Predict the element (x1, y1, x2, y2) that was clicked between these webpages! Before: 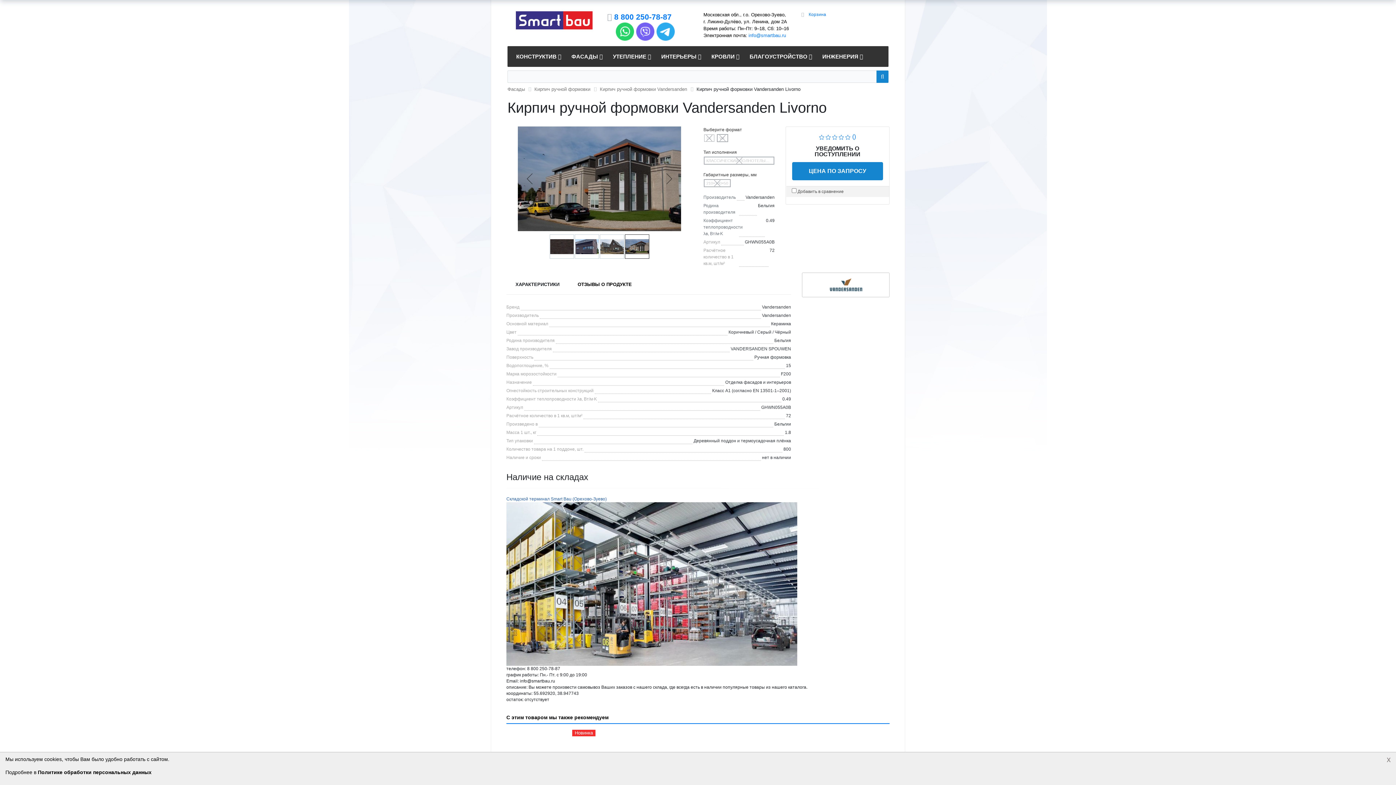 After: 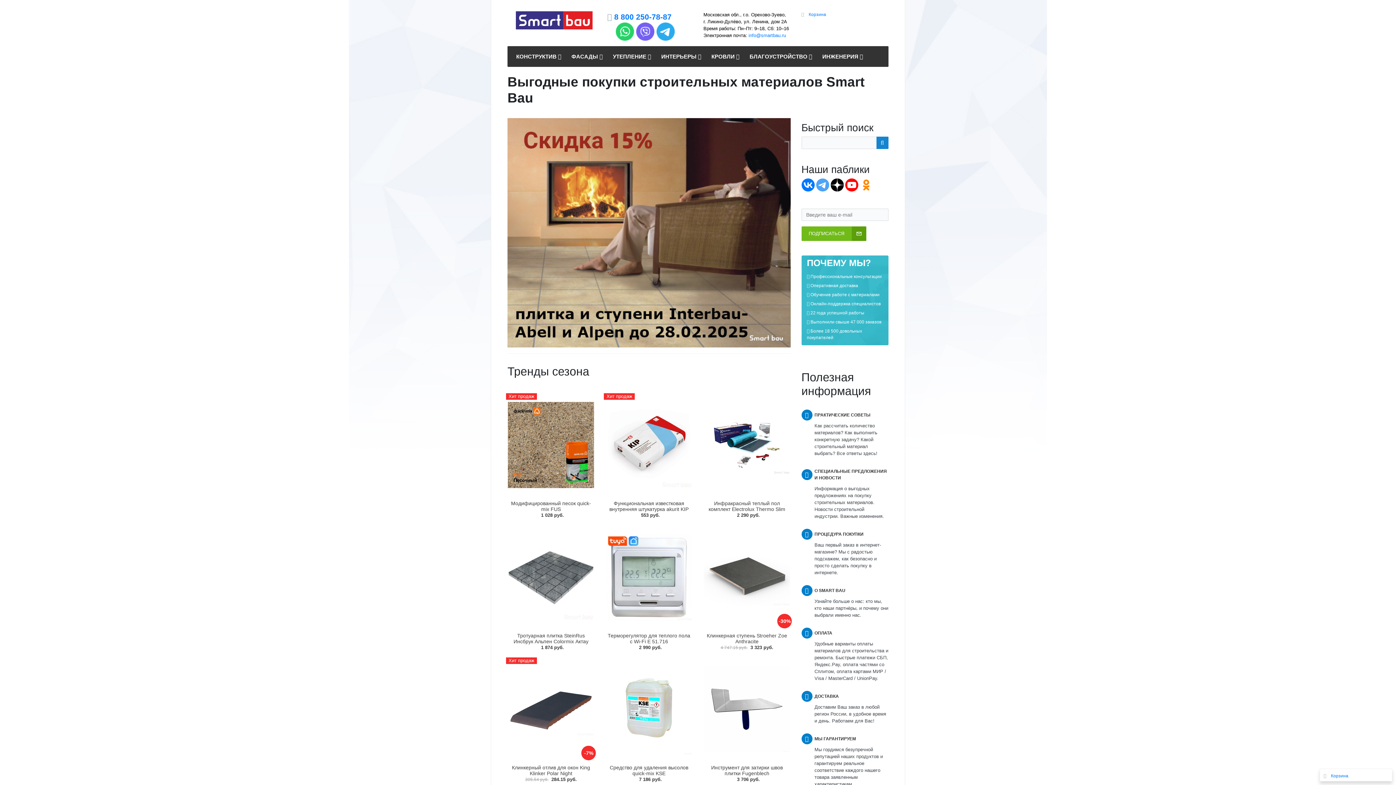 Action: bbox: (513, 11, 594, 29)